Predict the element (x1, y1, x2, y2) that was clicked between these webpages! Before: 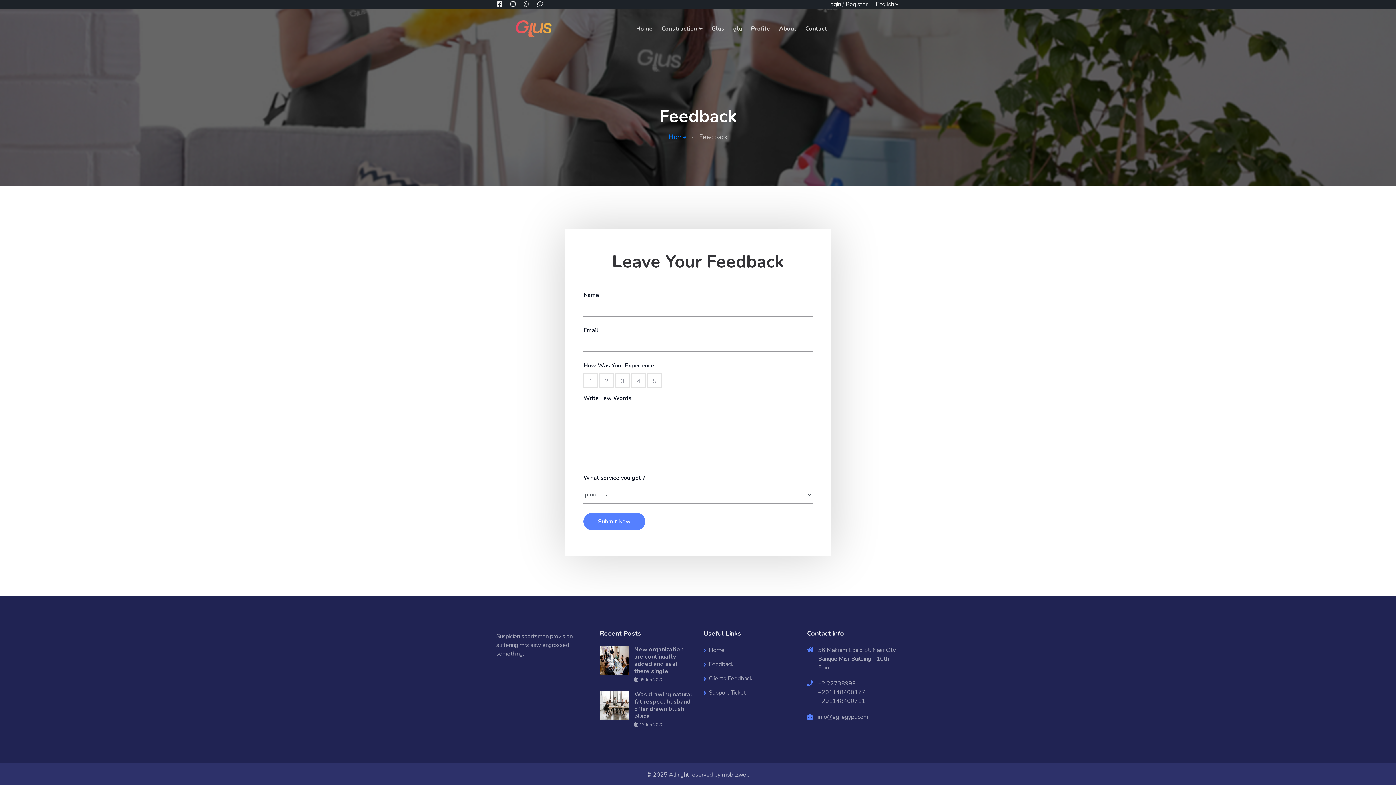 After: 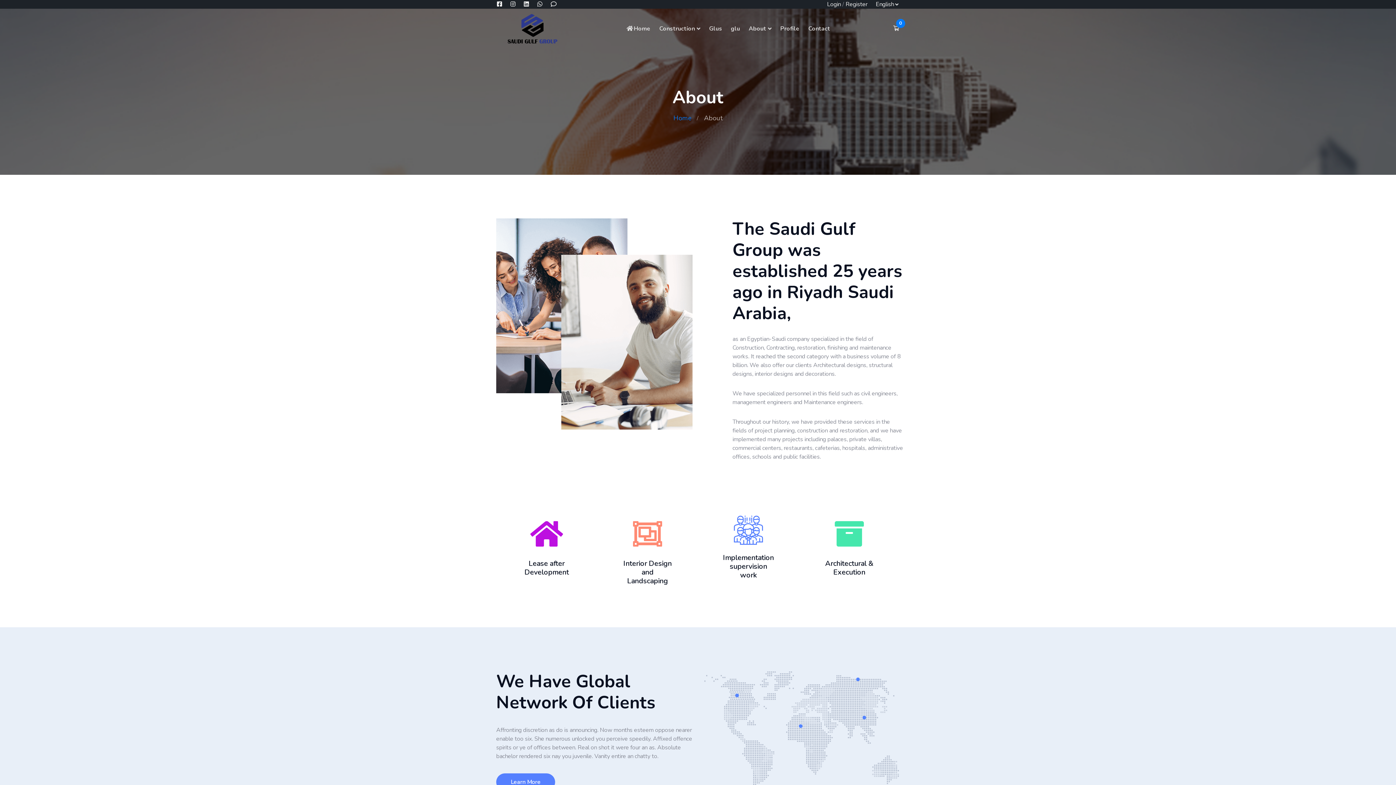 Action: bbox: (779, 24, 796, 32) label: About